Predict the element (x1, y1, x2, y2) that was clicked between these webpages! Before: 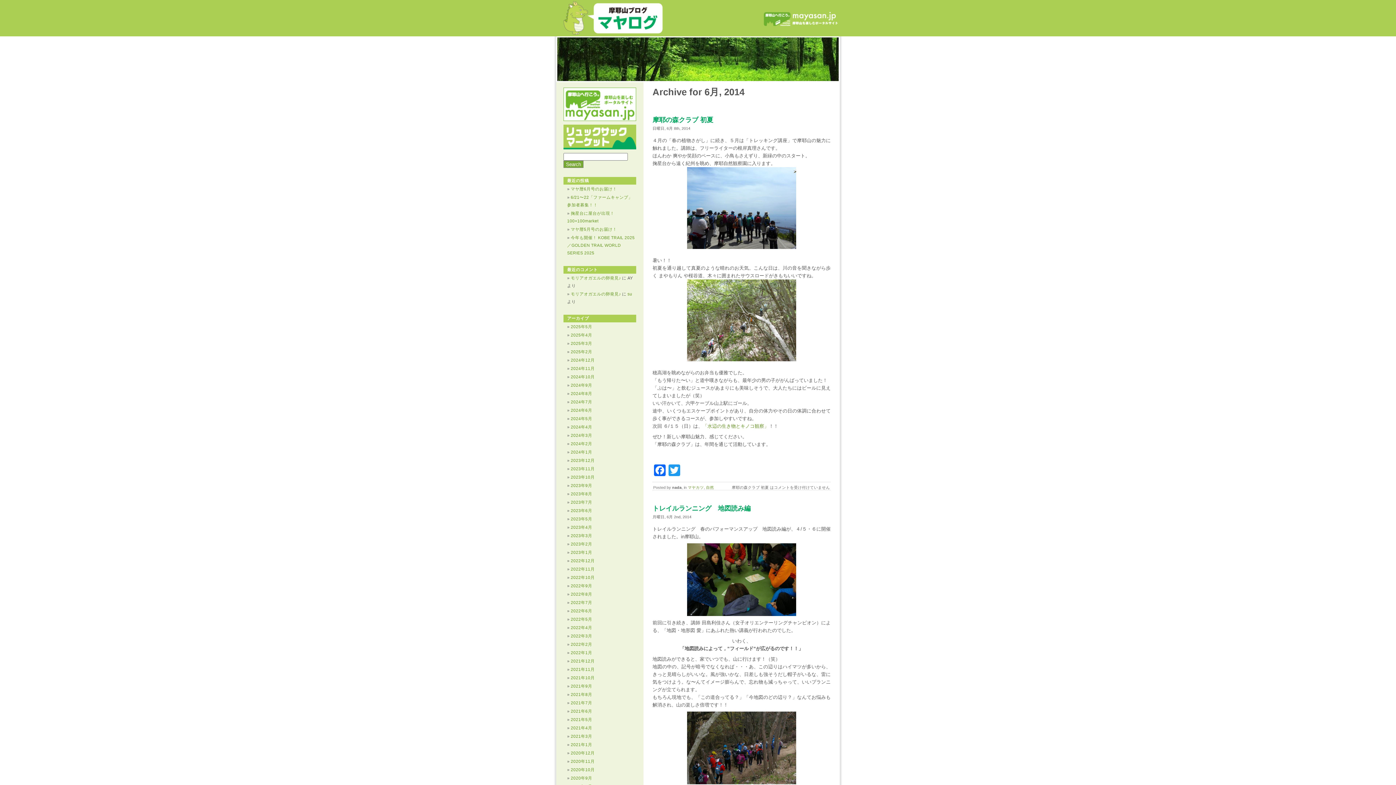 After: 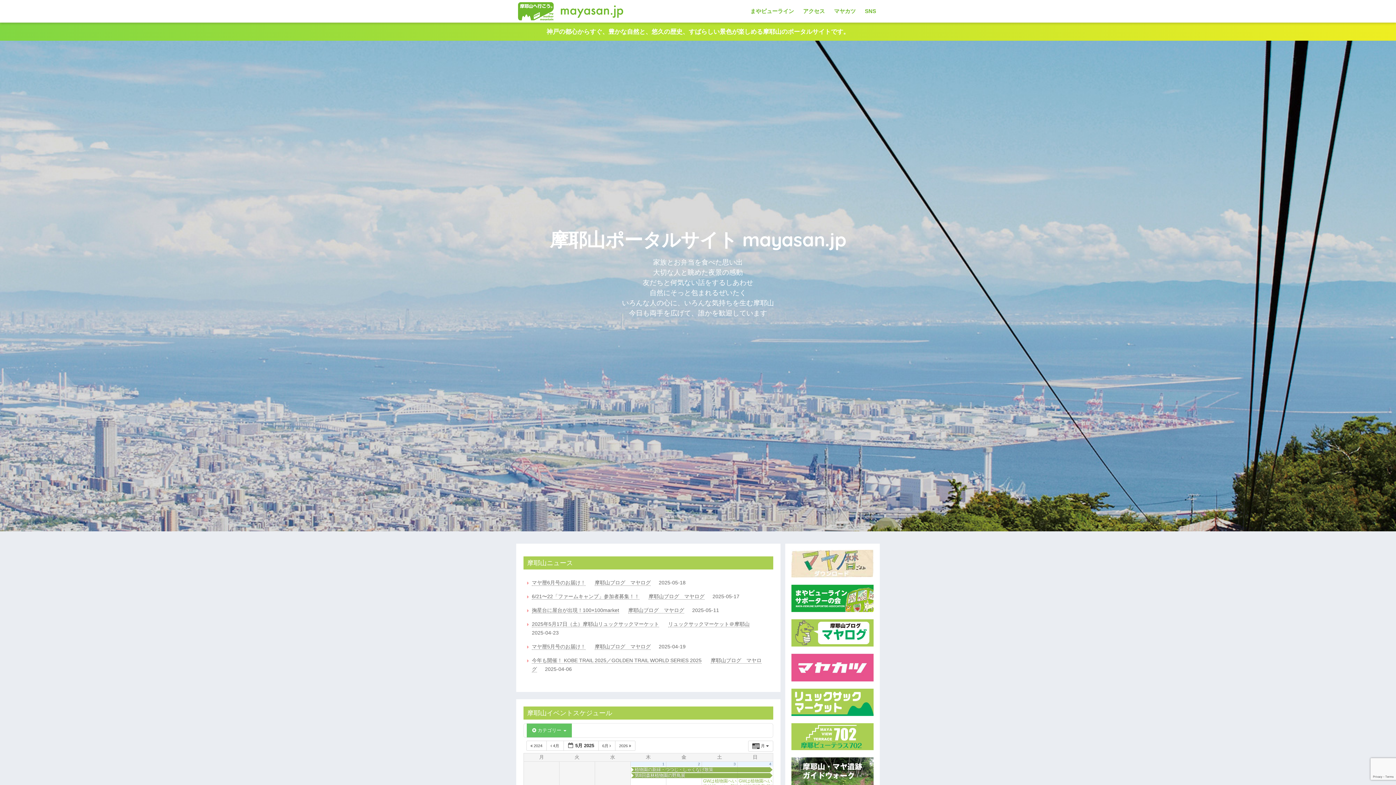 Action: bbox: (563, 116, 636, 122)